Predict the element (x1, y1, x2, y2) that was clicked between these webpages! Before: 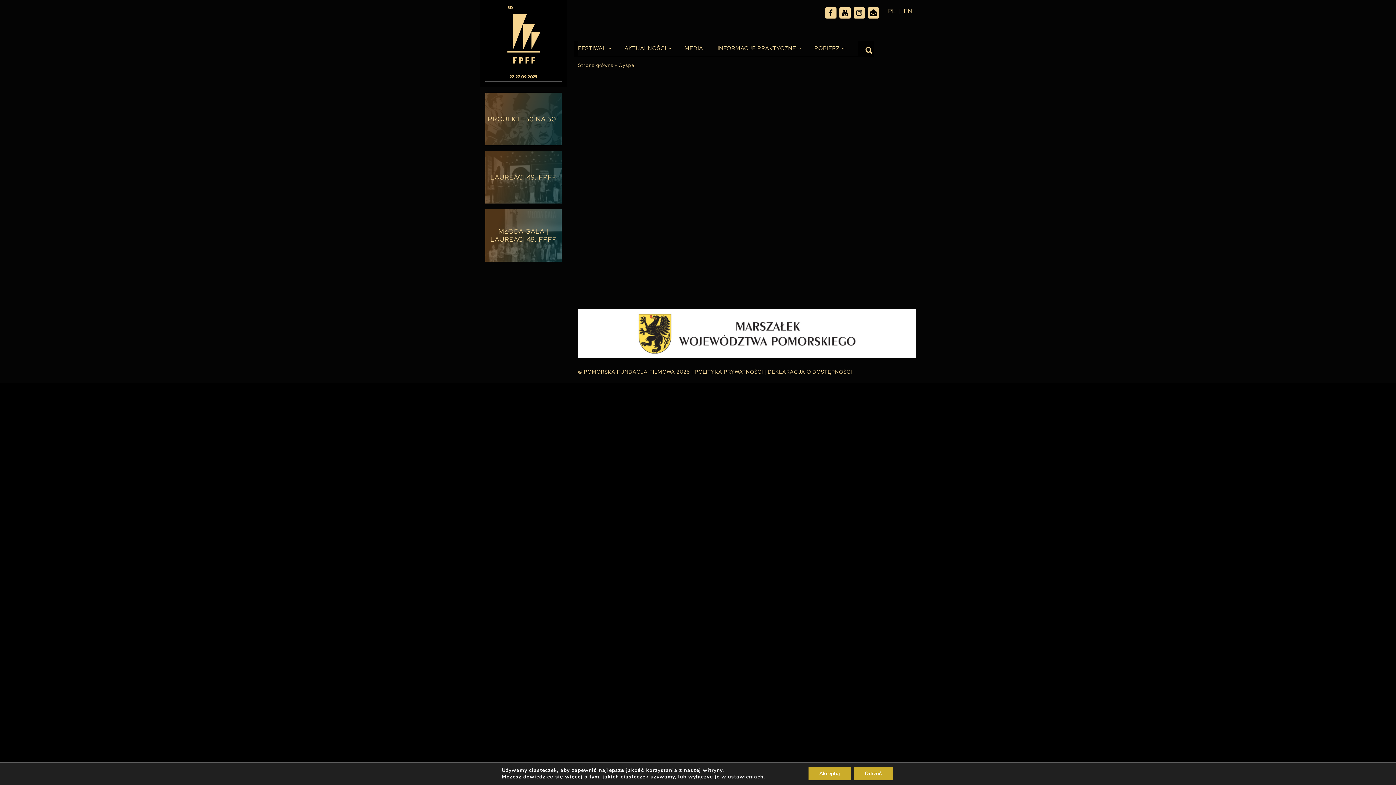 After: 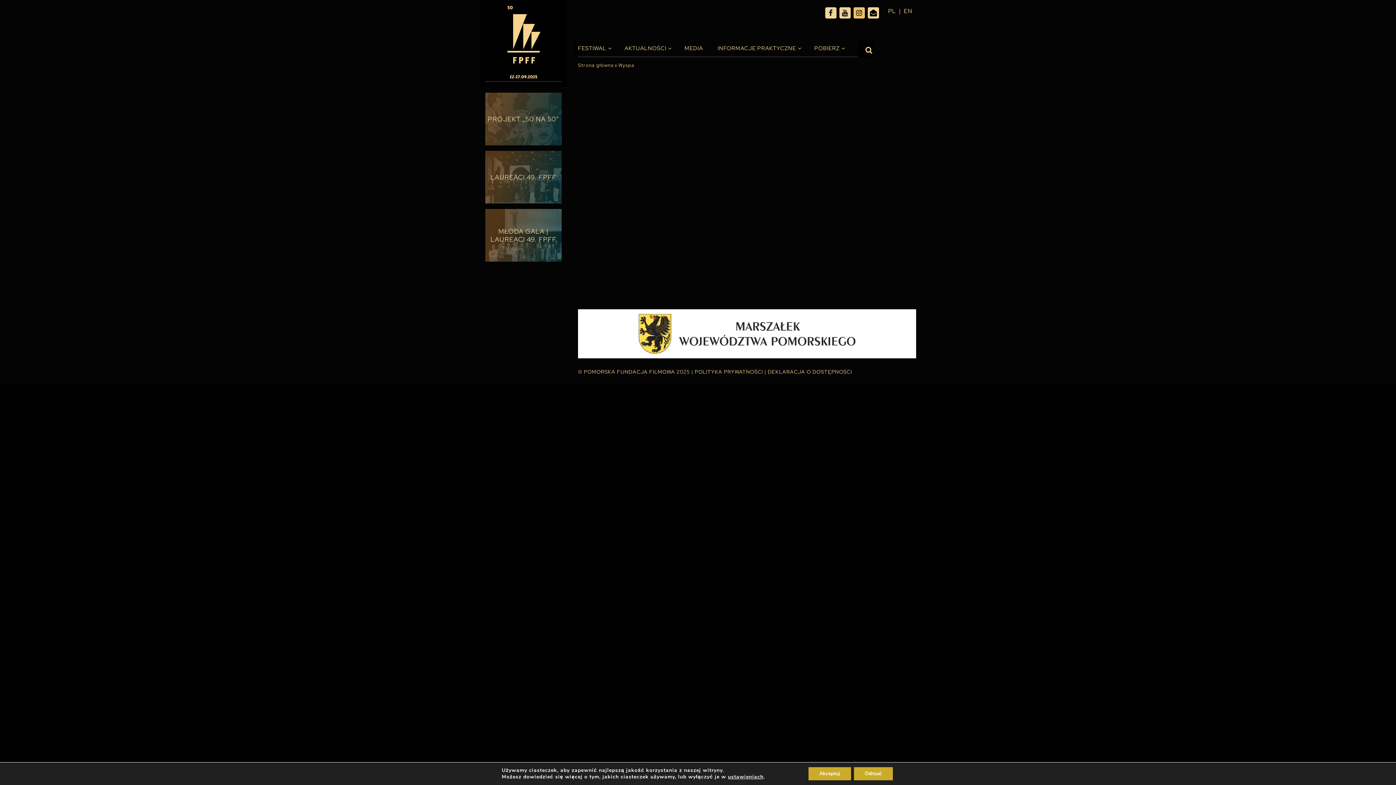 Action: bbox: (854, 8, 864, 17)